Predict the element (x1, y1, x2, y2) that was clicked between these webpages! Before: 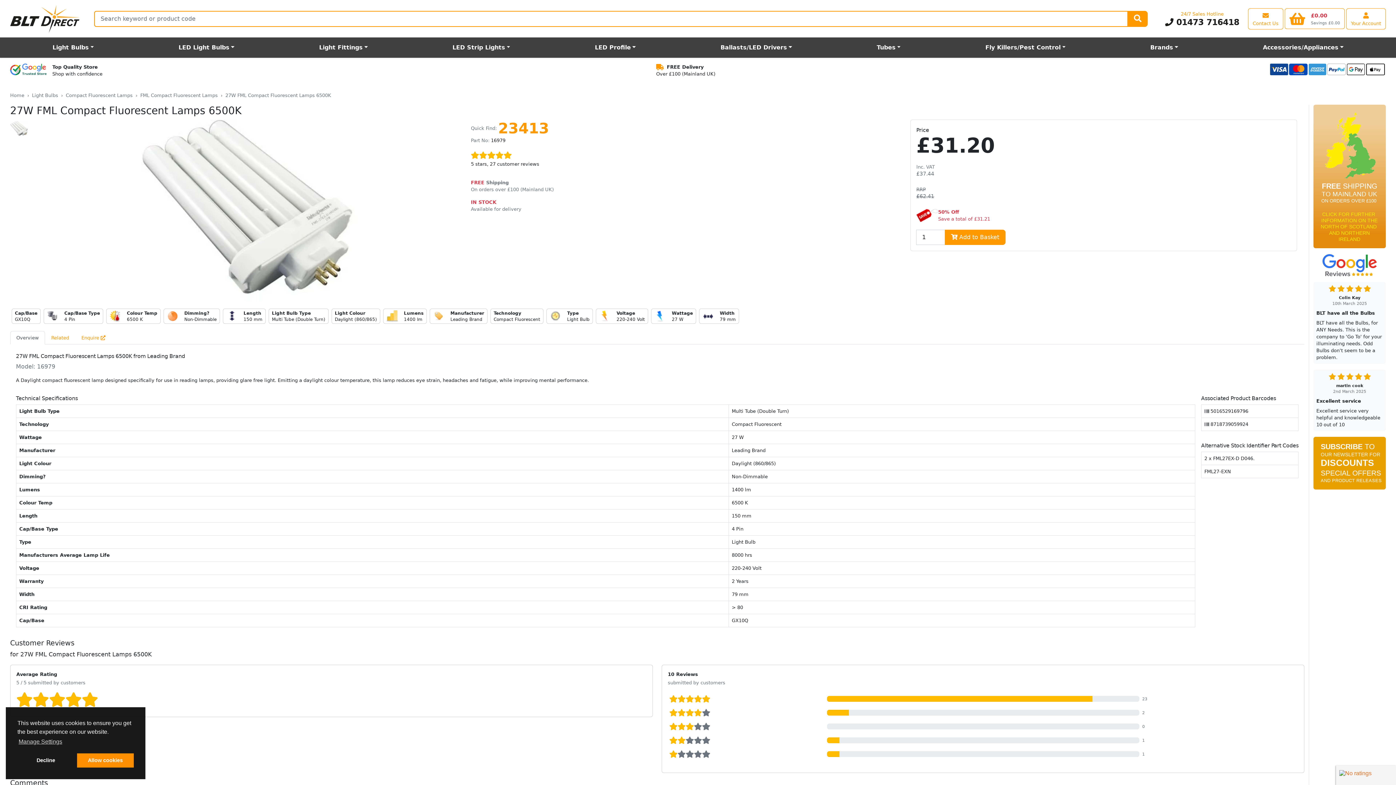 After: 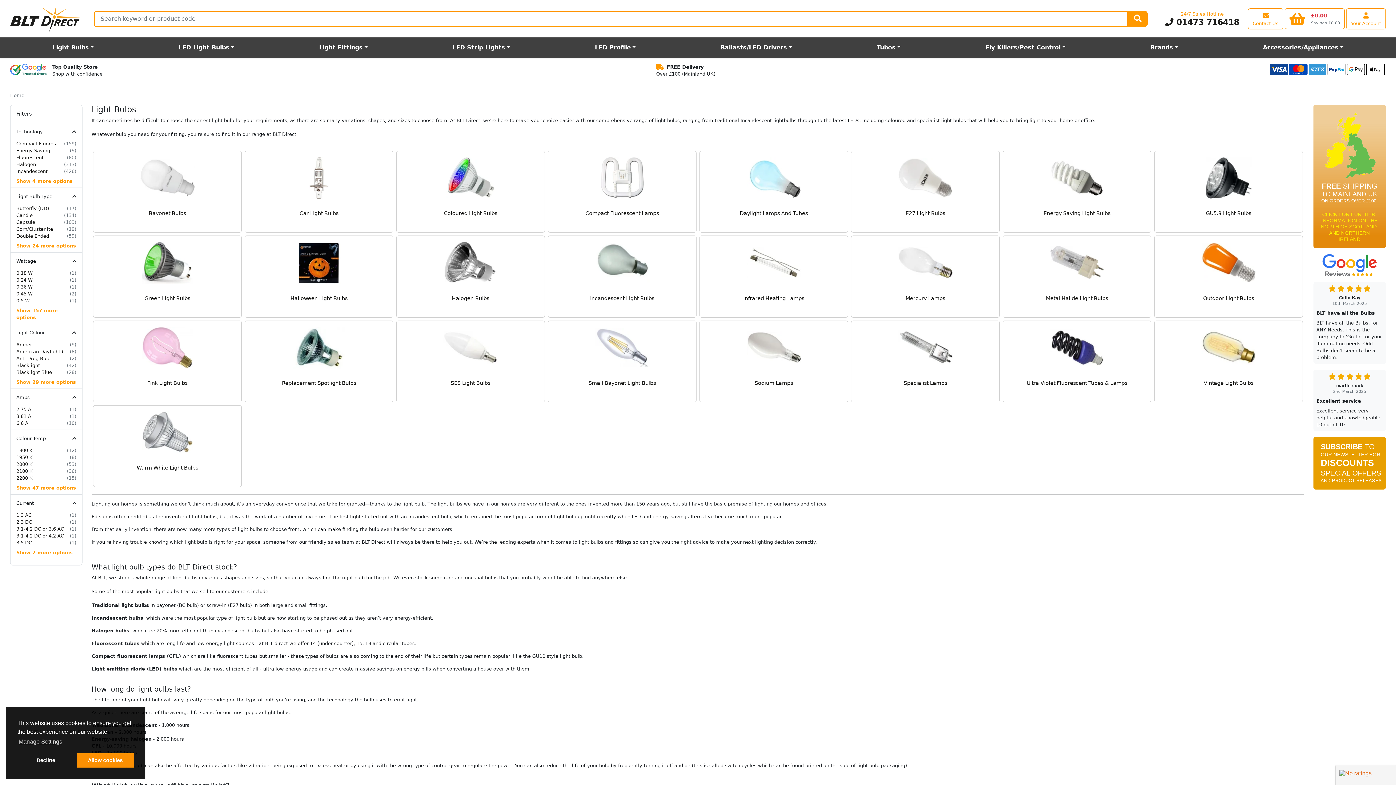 Action: bbox: (10, 40, 136, 54) label: Light Bulbs